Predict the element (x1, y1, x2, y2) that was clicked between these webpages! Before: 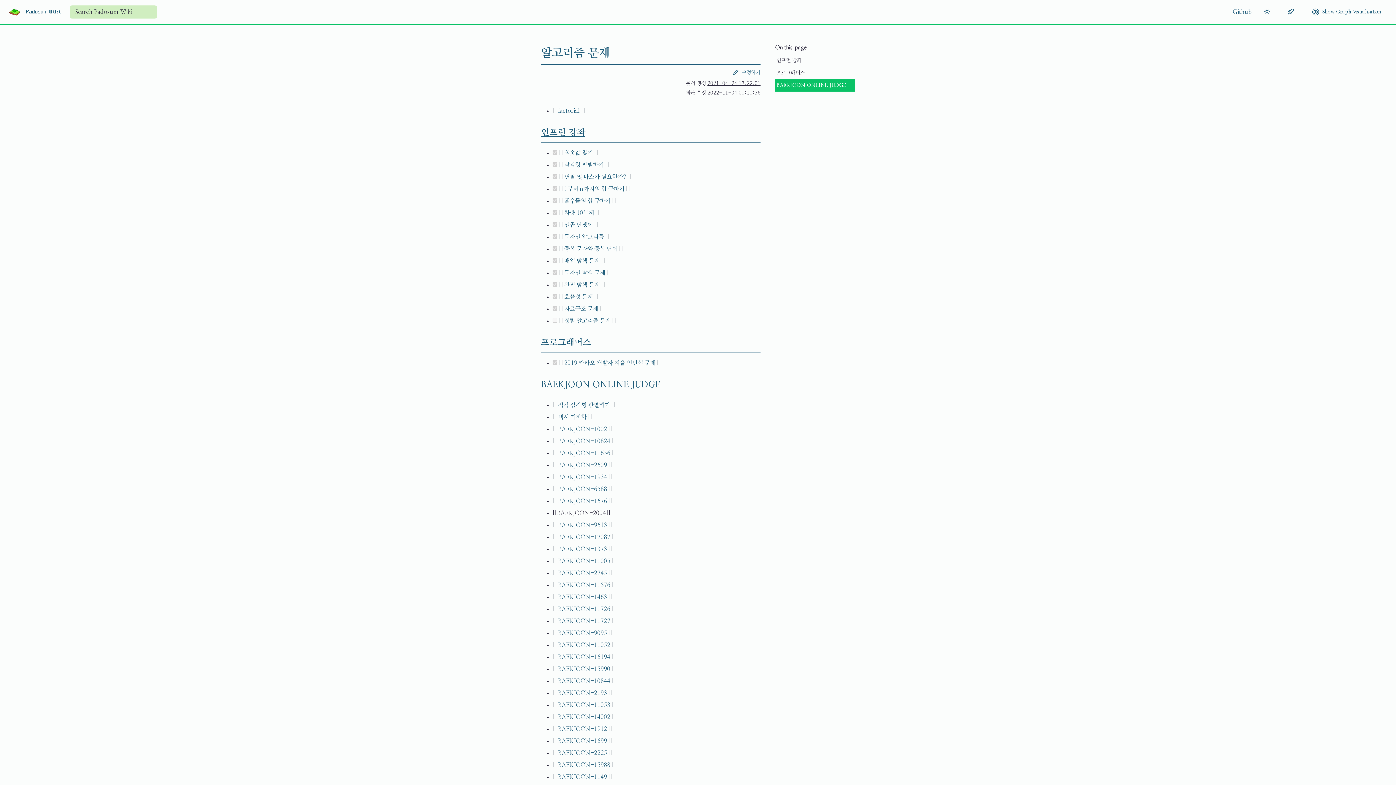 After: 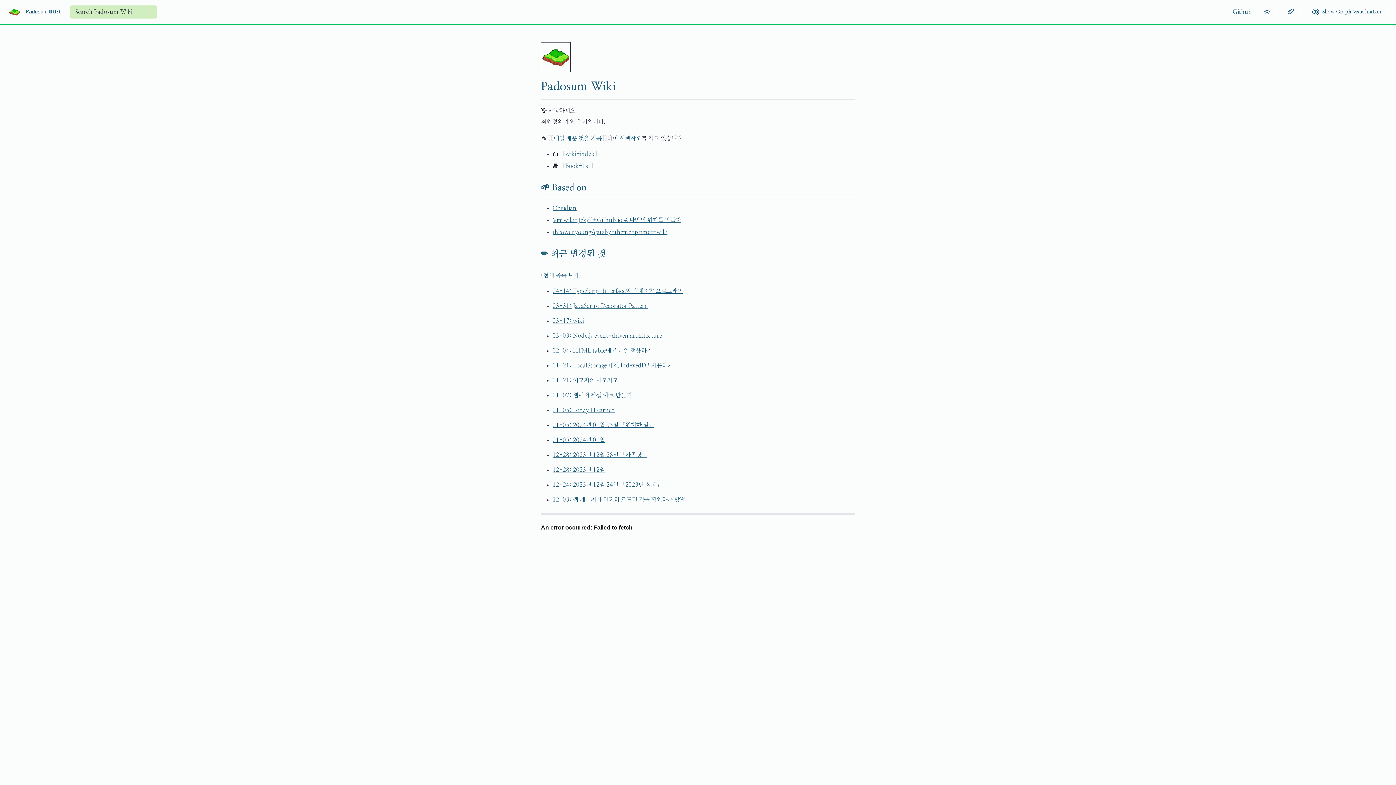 Action: label: Padosum Wiki bbox: (26, 9, 61, 14)